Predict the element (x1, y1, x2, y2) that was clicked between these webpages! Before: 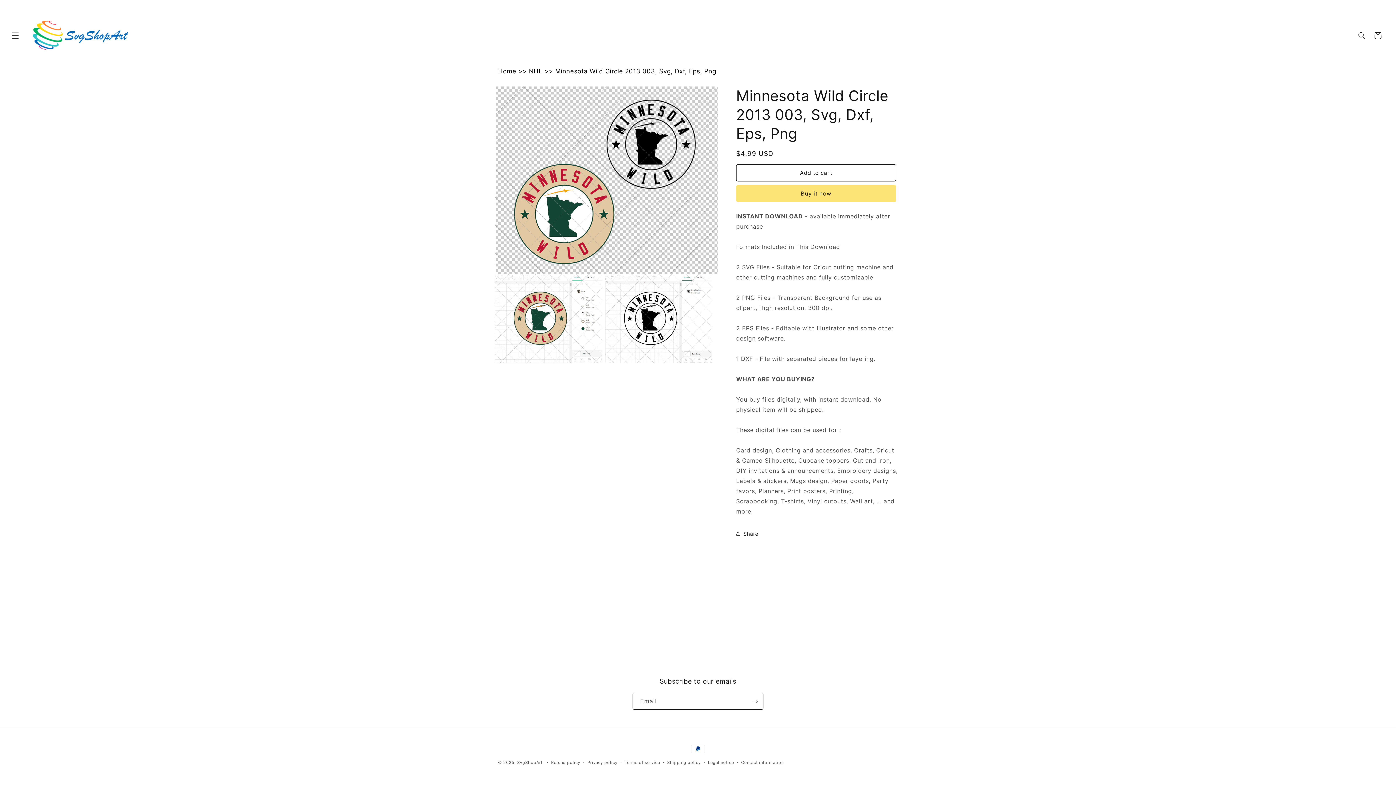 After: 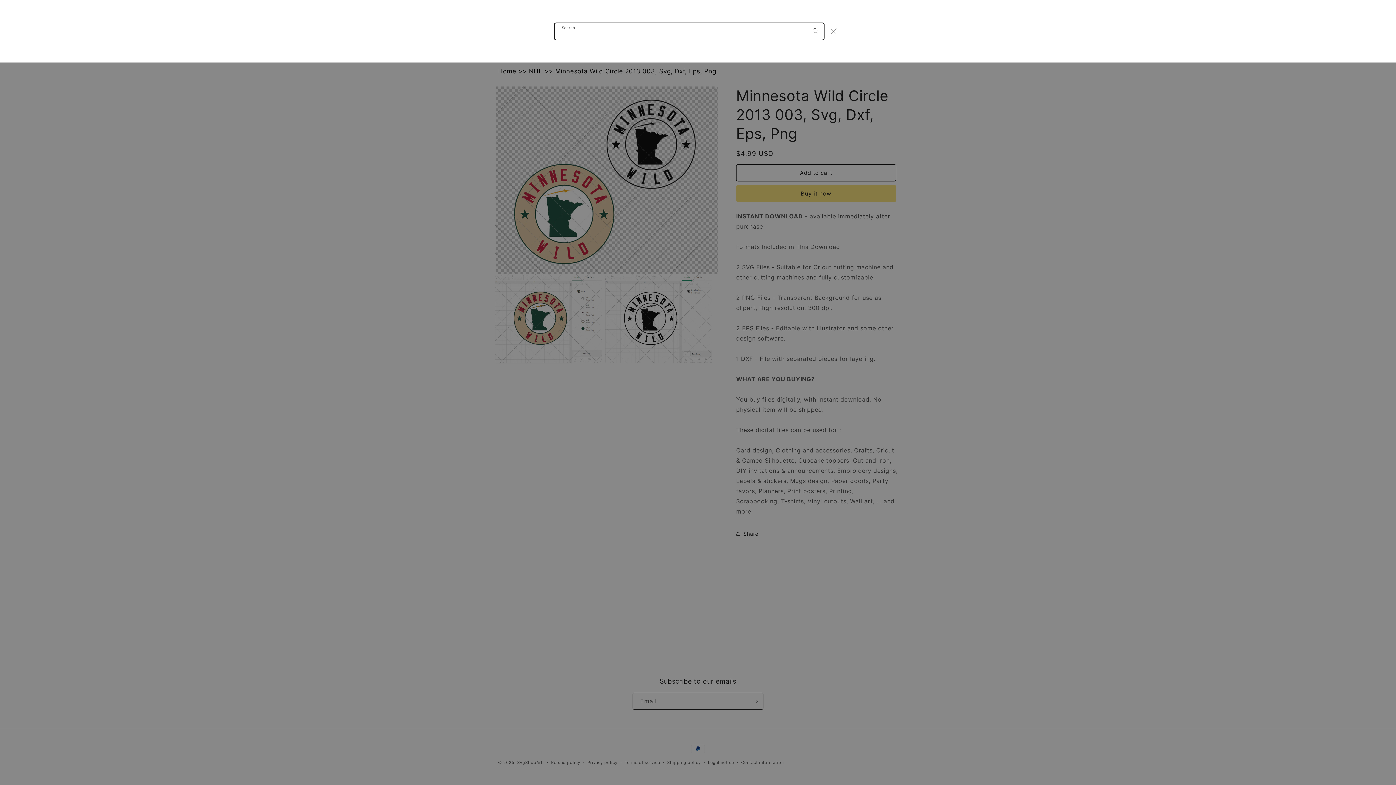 Action: label: Search bbox: (1354, 27, 1370, 43)